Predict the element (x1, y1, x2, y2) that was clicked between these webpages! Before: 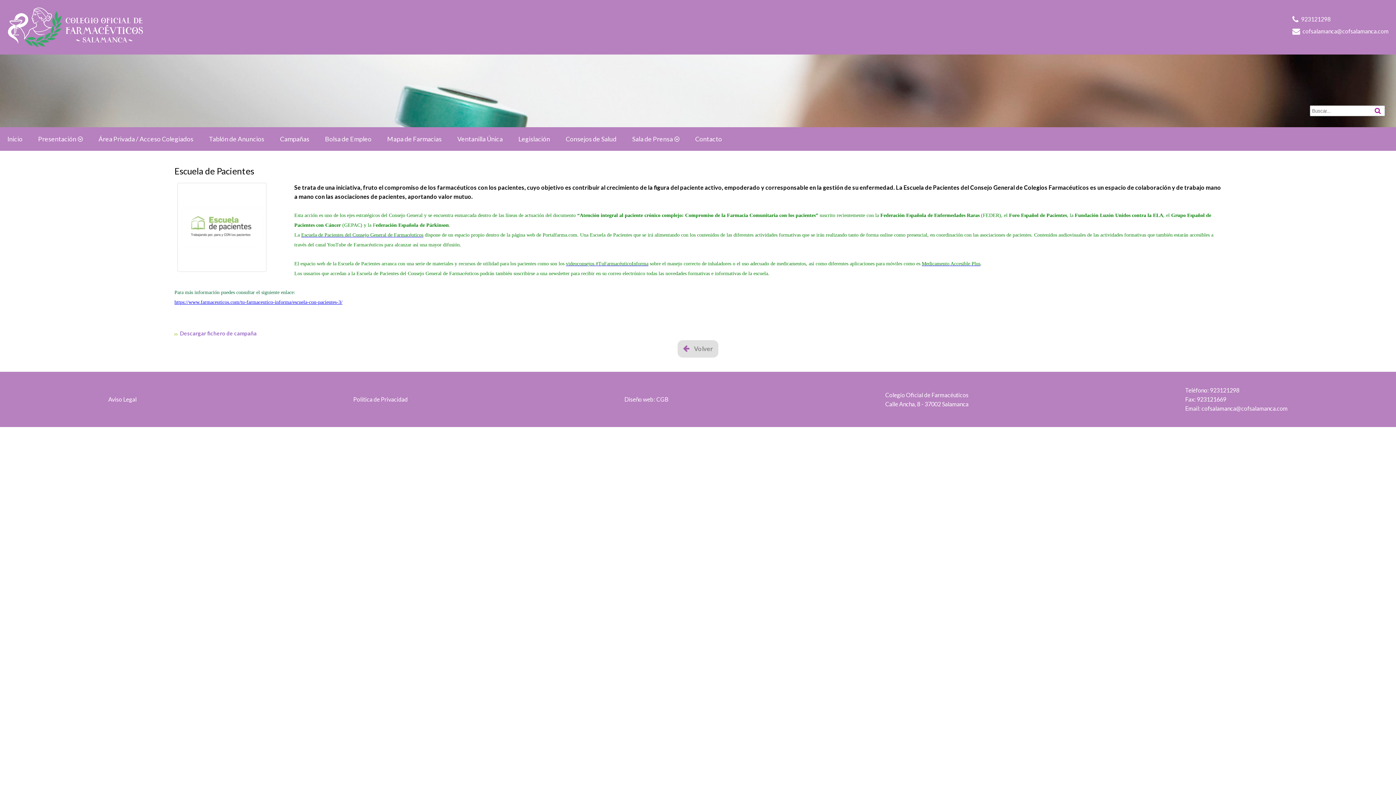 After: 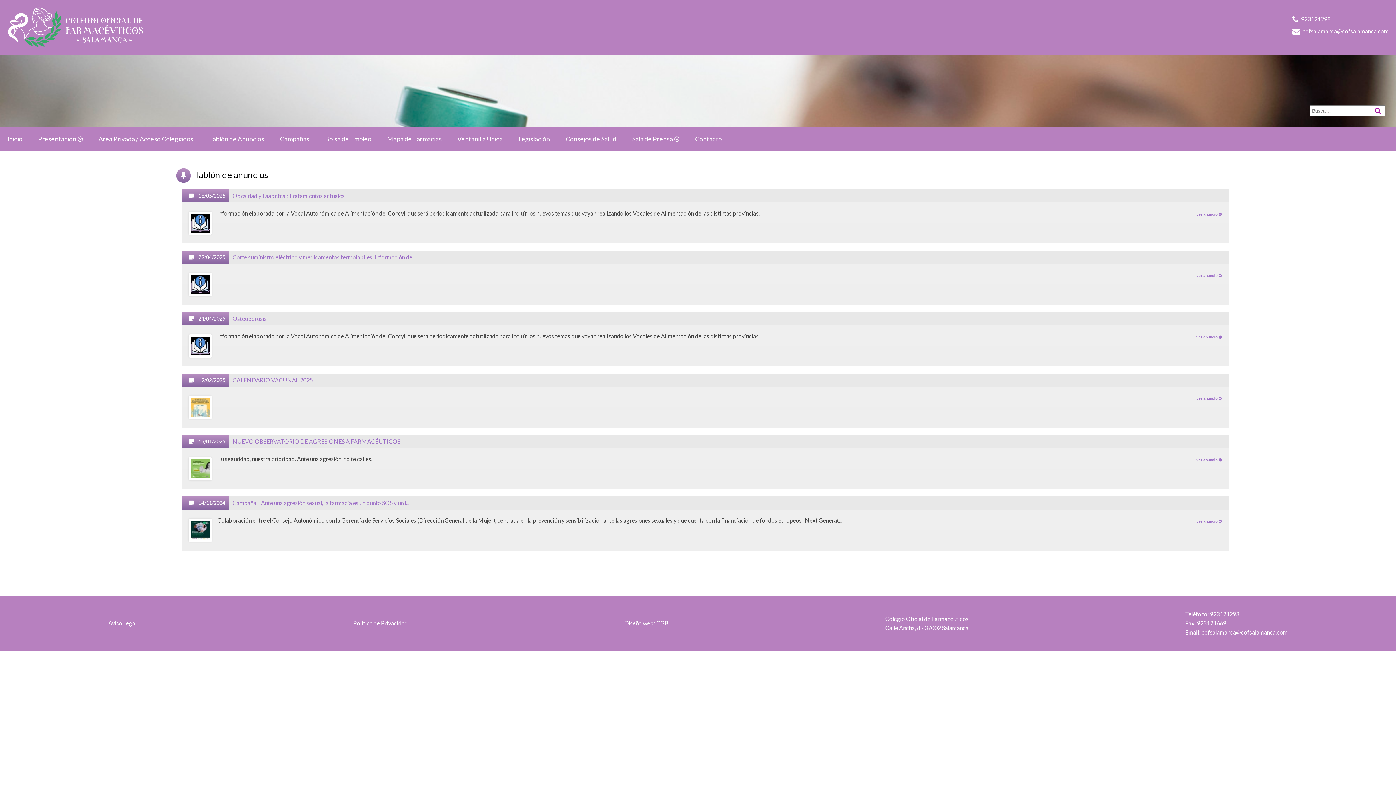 Action: bbox: (201, 127, 271, 150) label: Tablón de Anuncios